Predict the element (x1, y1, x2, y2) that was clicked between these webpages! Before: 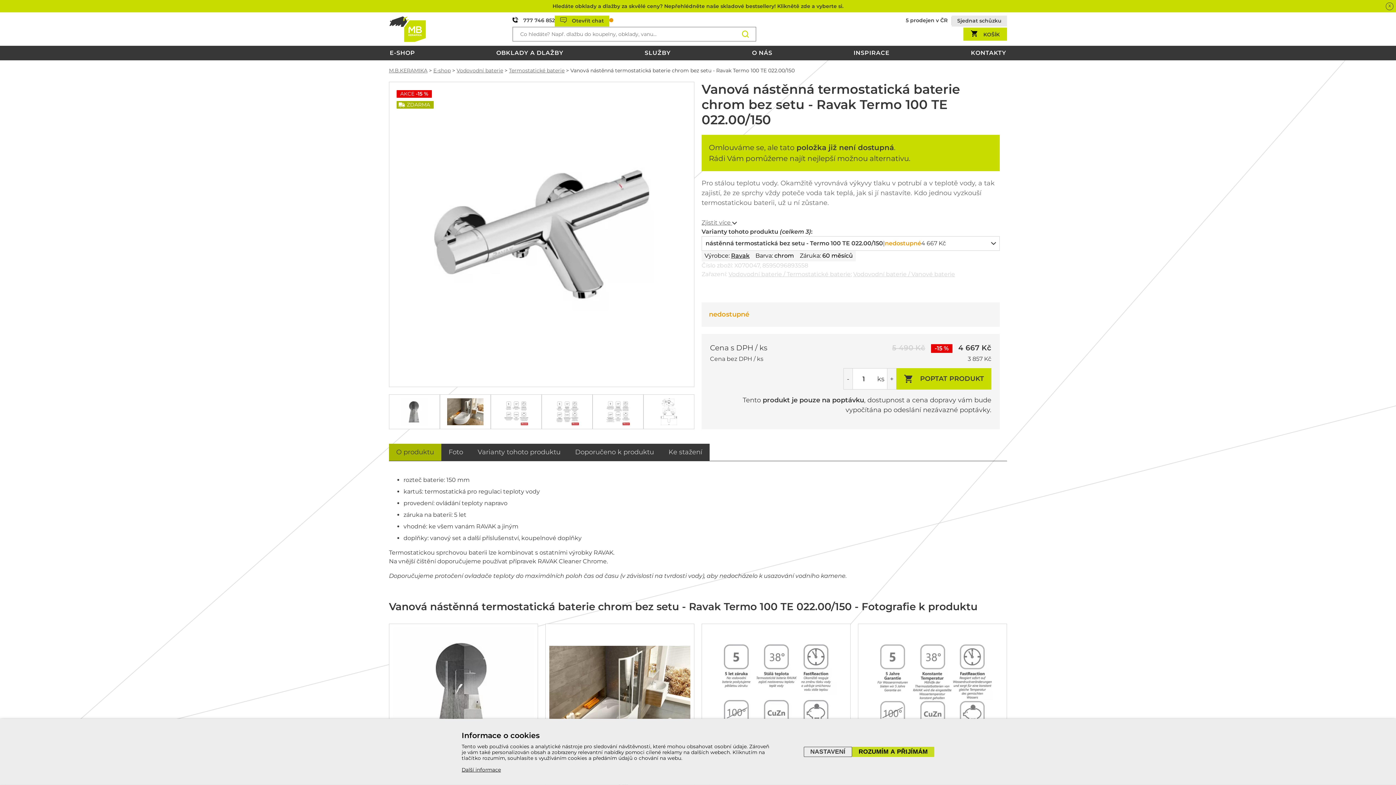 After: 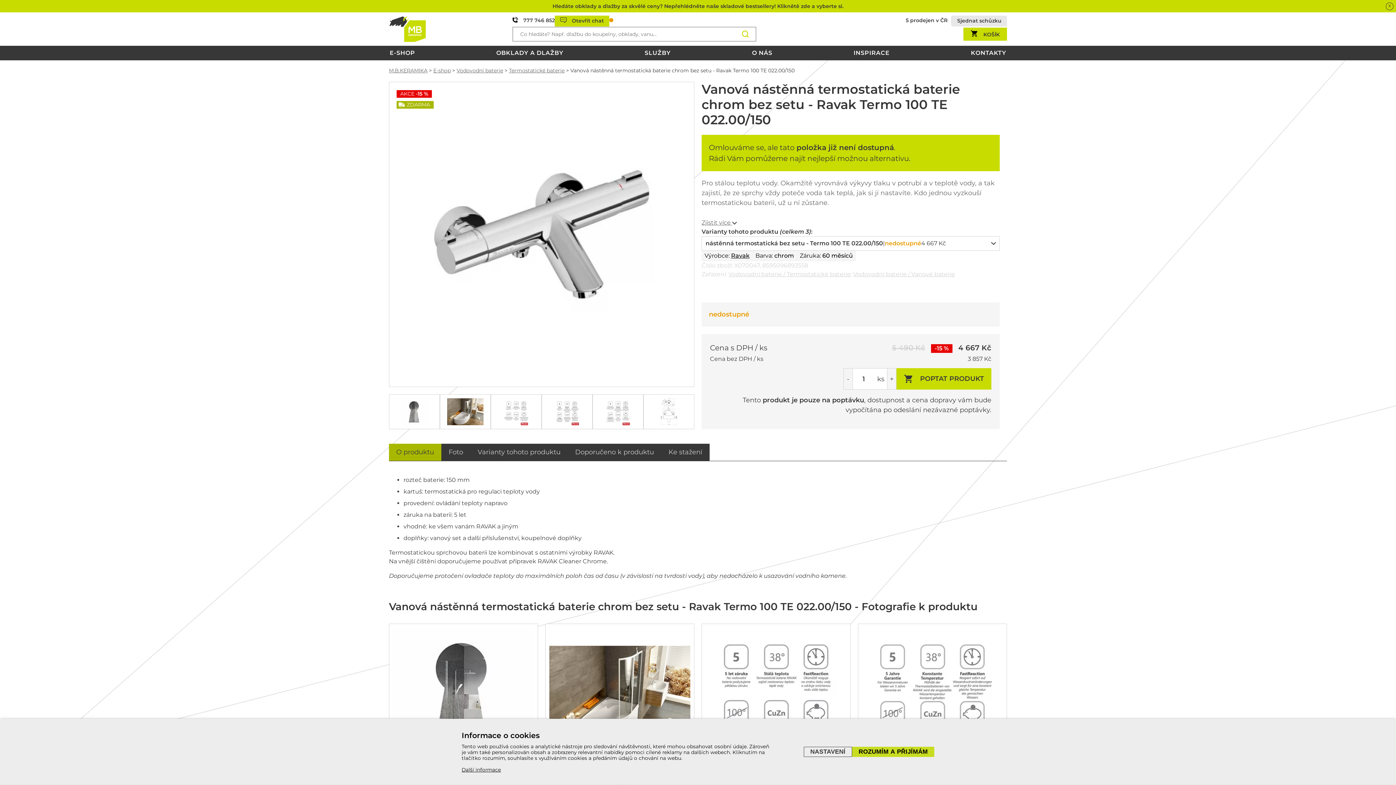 Action: bbox: (512, 16, 555, 25) label: 777 746 852